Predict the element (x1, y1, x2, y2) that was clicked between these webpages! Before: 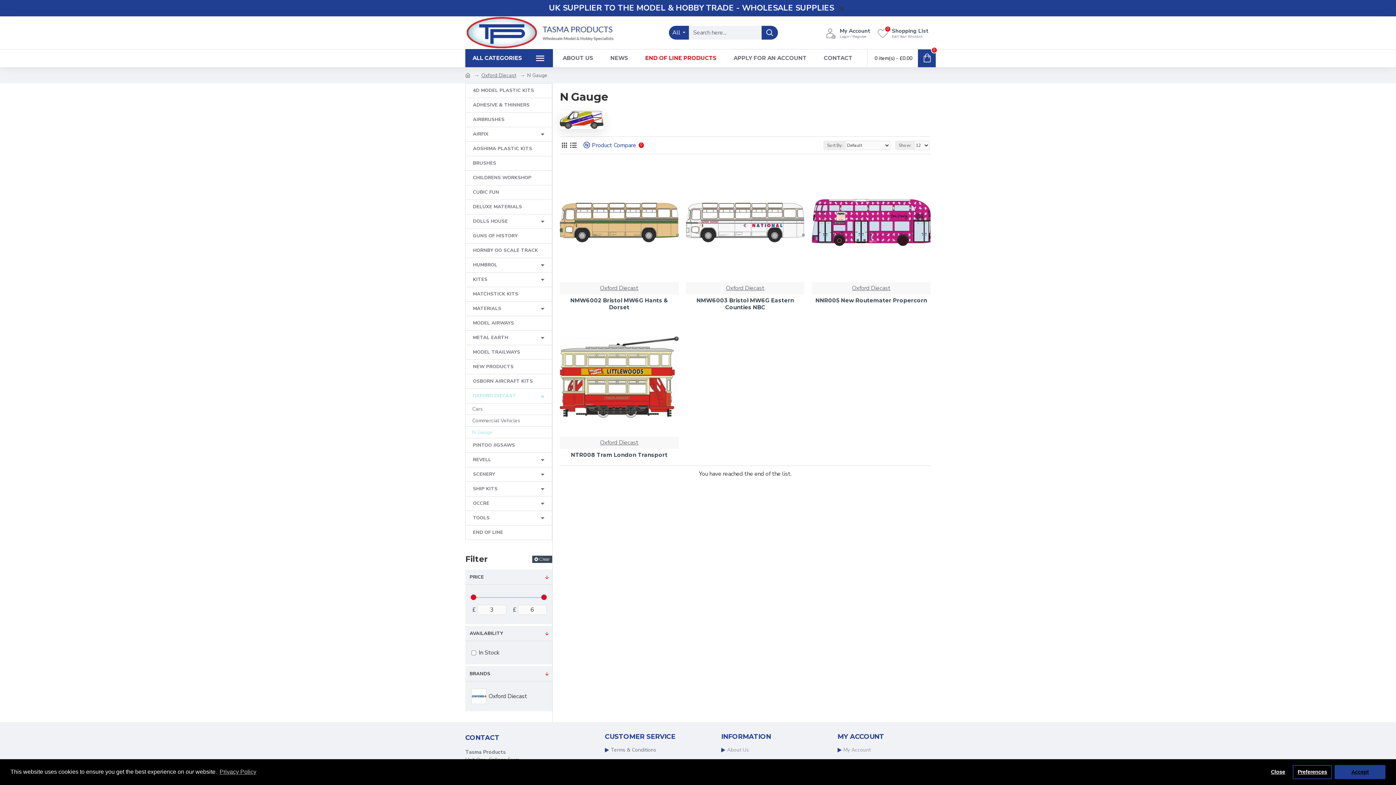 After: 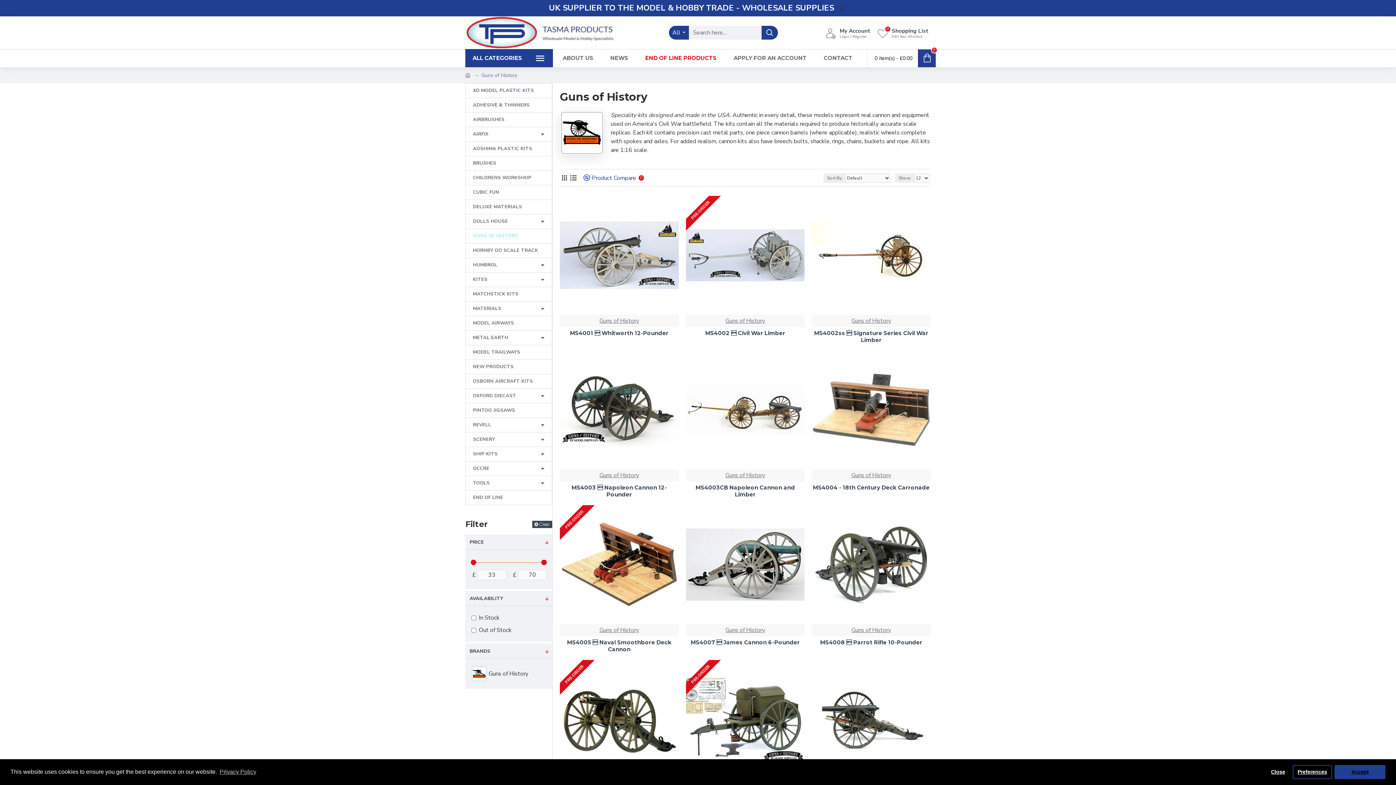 Action: label: GUNS OF HISTORY bbox: (465, 228, 552, 243)